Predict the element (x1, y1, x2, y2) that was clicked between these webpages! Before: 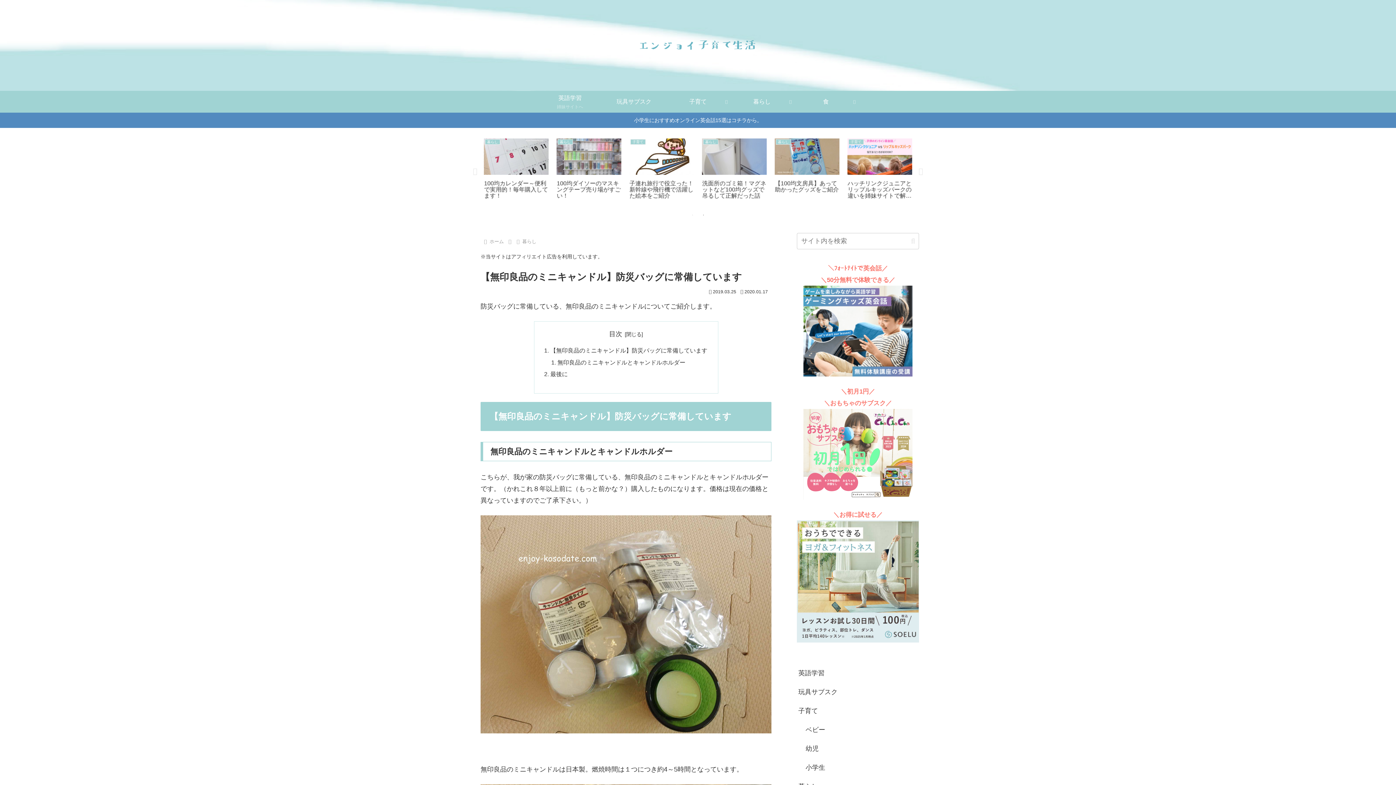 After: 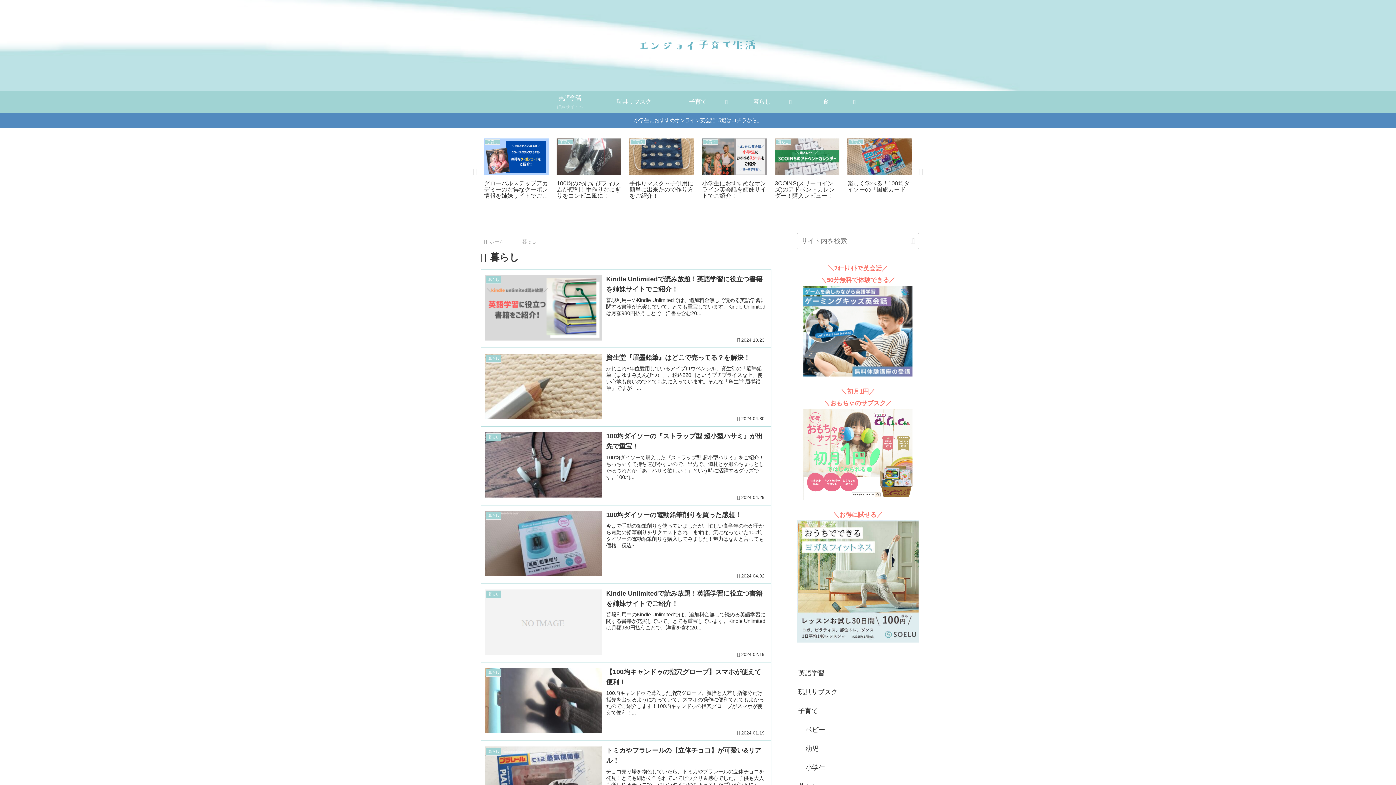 Action: label: 暮らし bbox: (521, 238, 537, 244)